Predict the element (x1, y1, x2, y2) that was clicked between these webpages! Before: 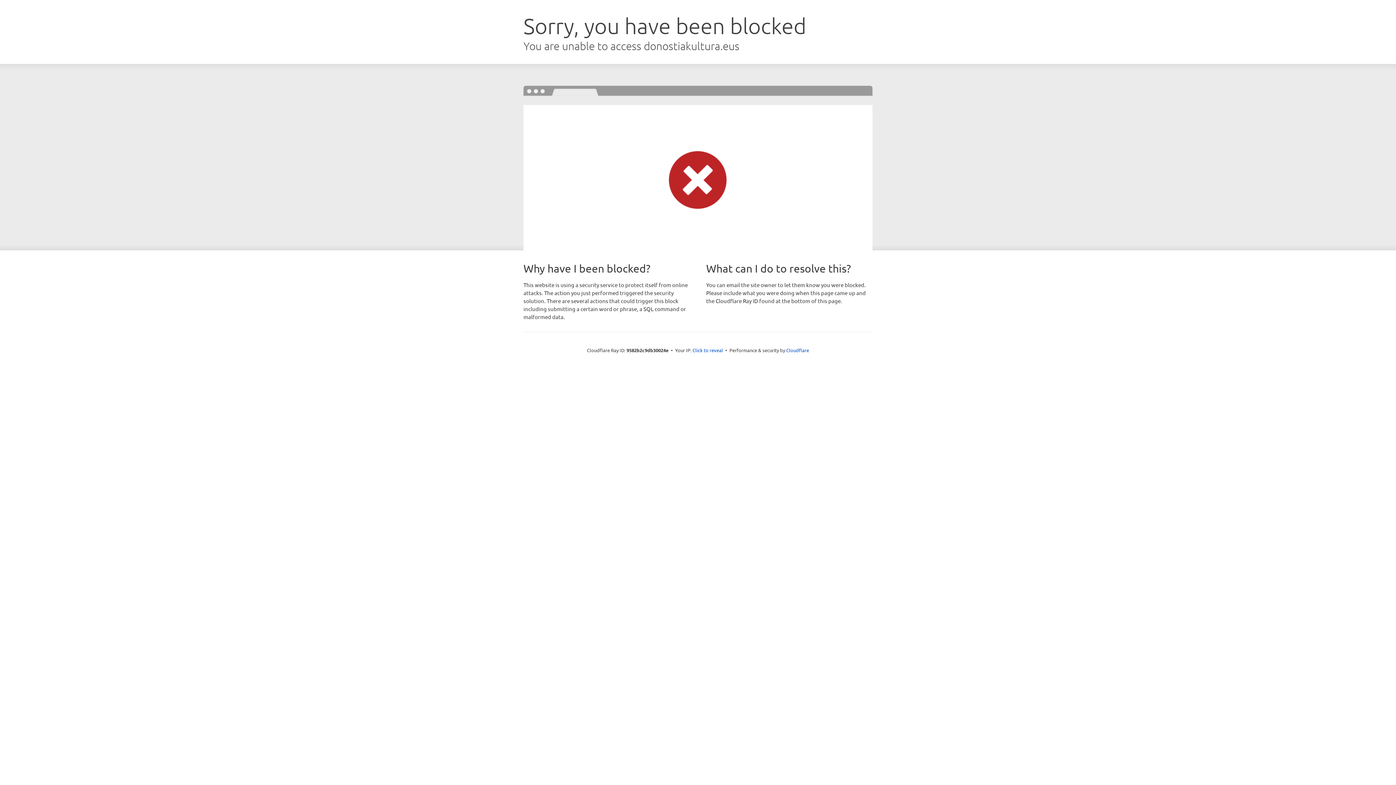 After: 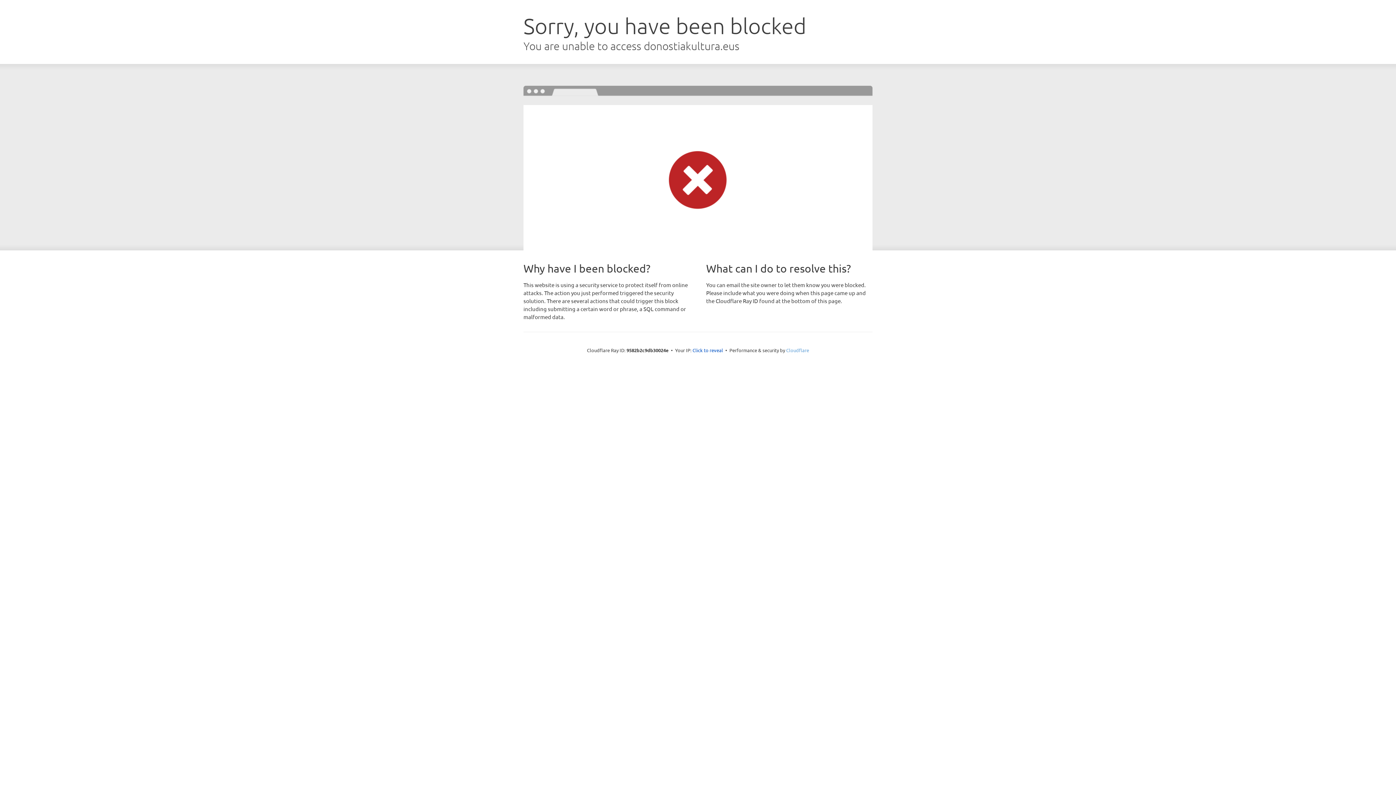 Action: bbox: (786, 347, 809, 353) label: Cloudflare